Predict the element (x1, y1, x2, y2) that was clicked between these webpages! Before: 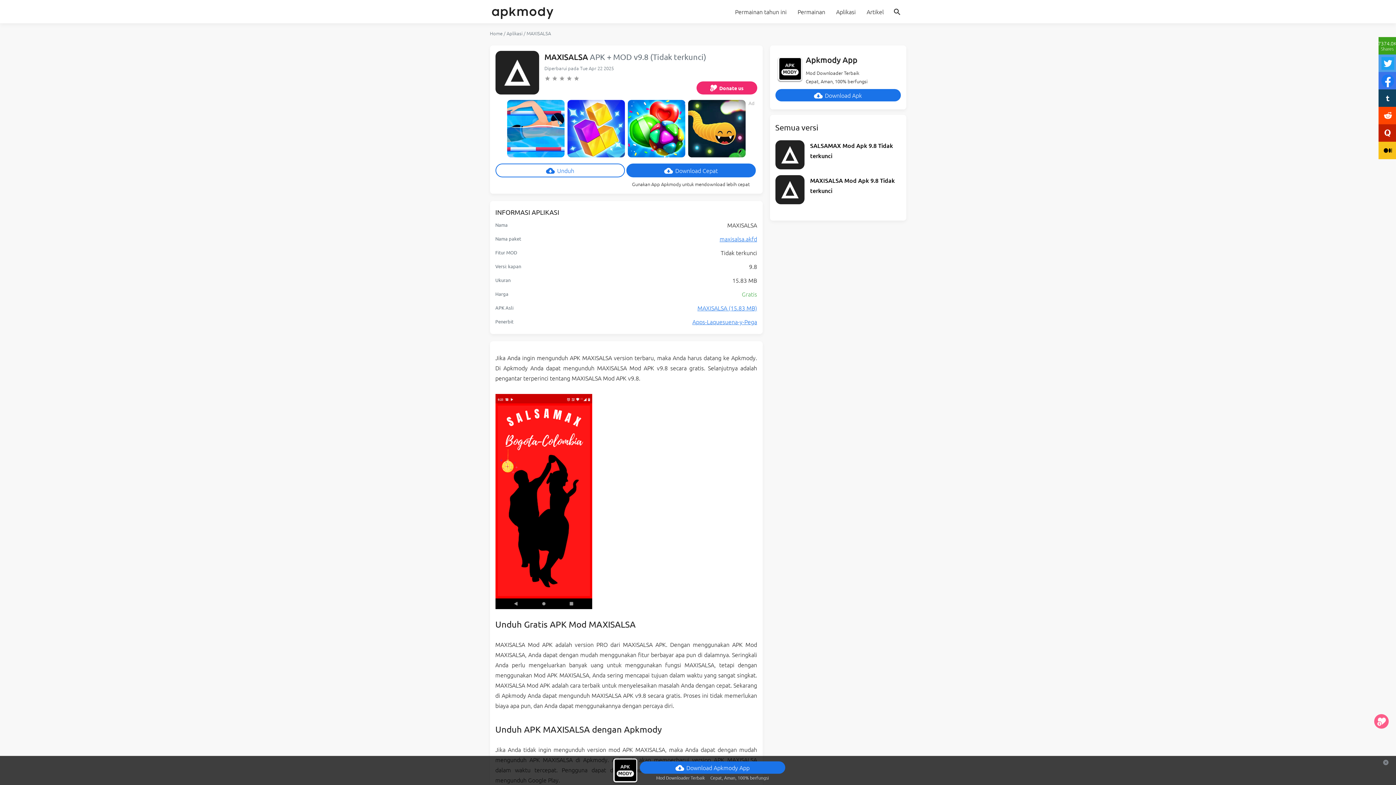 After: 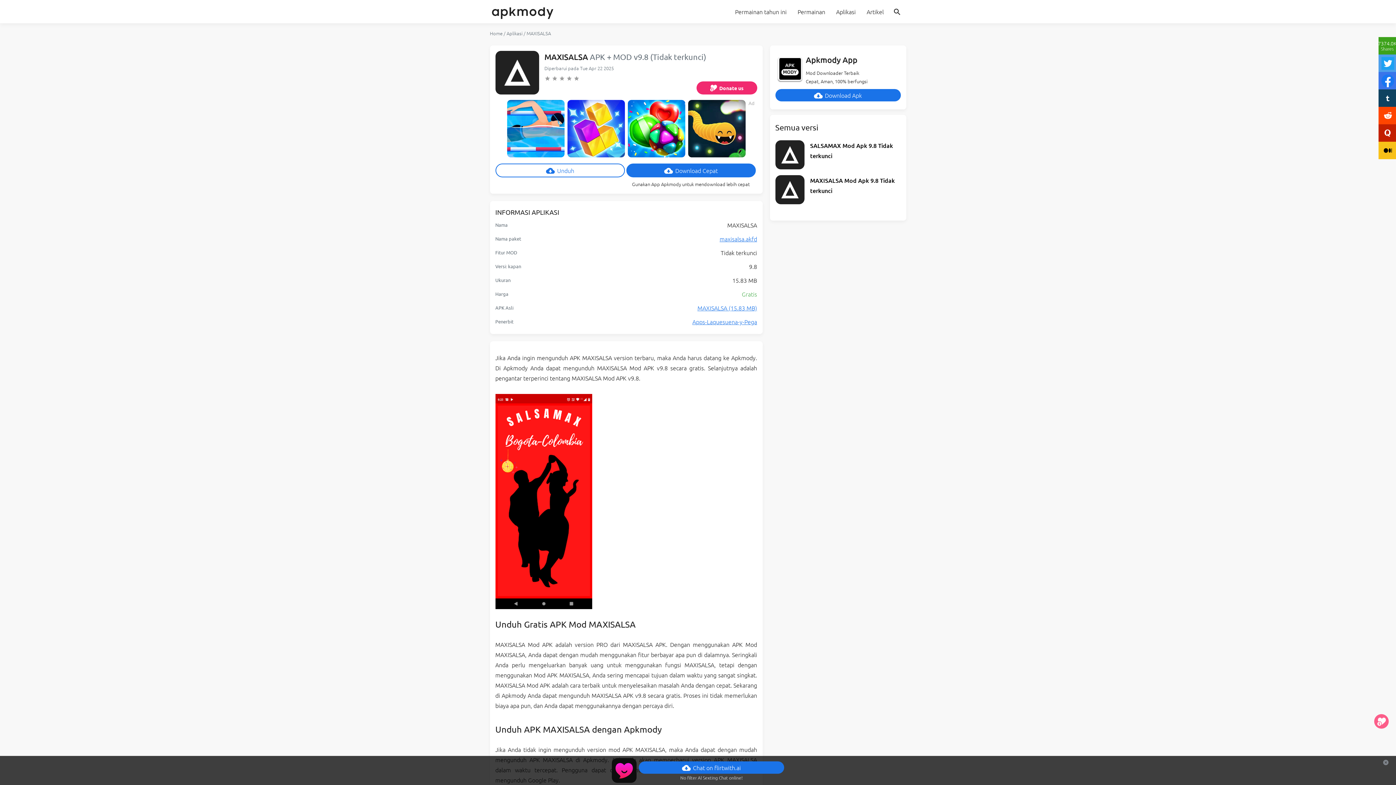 Action: label: SALSAMAX Mod Apk 9.8 Tidak terkunci bbox: (810, 140, 900, 160)